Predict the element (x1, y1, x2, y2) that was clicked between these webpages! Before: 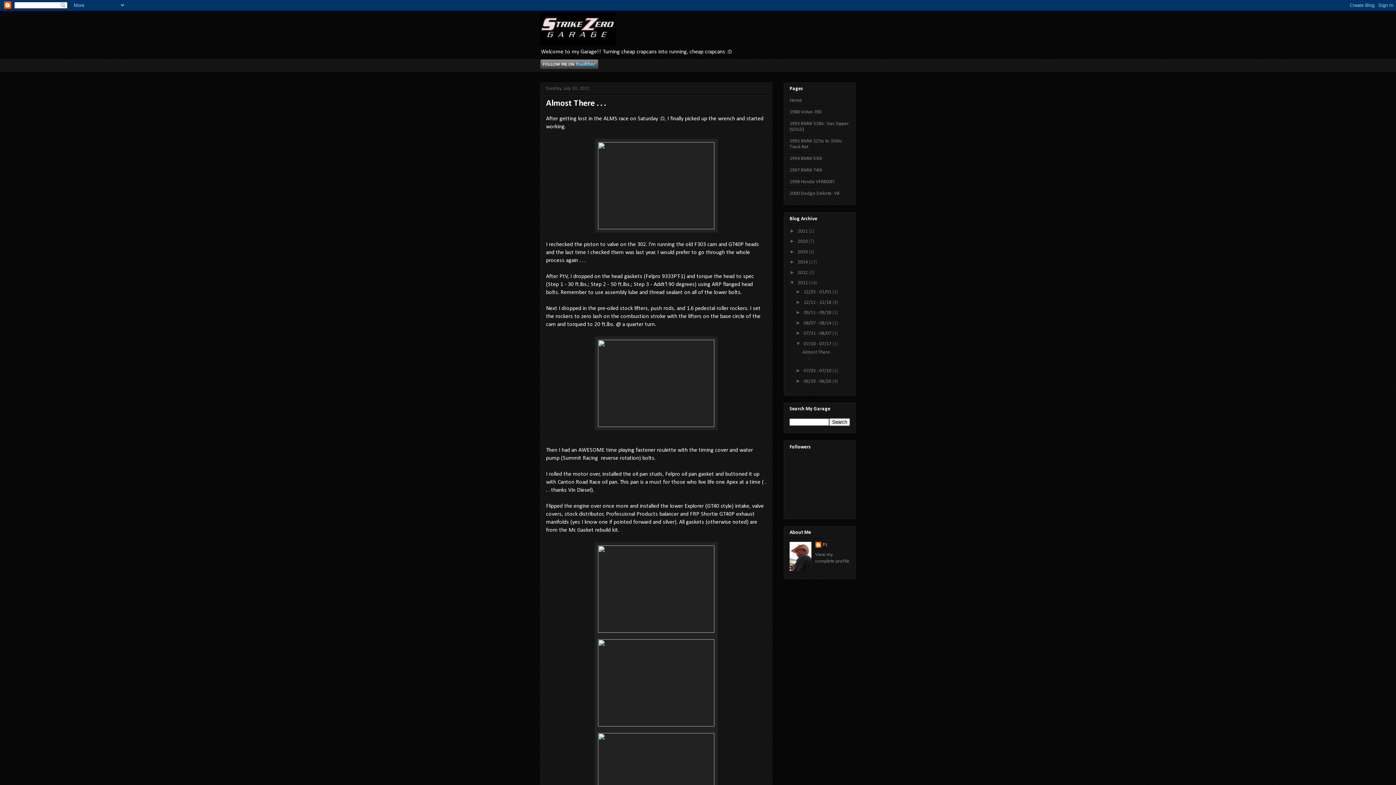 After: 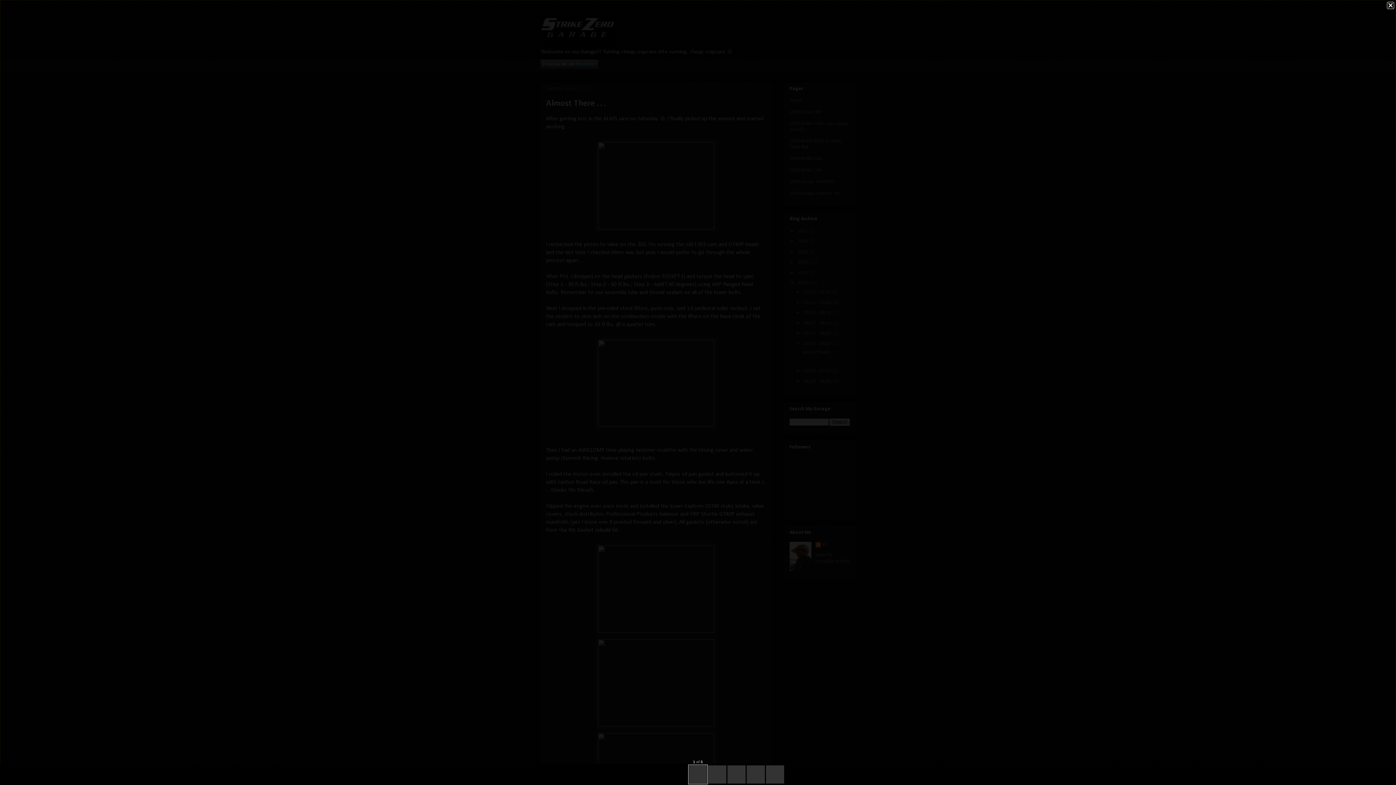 Action: bbox: (594, 225, 717, 230)